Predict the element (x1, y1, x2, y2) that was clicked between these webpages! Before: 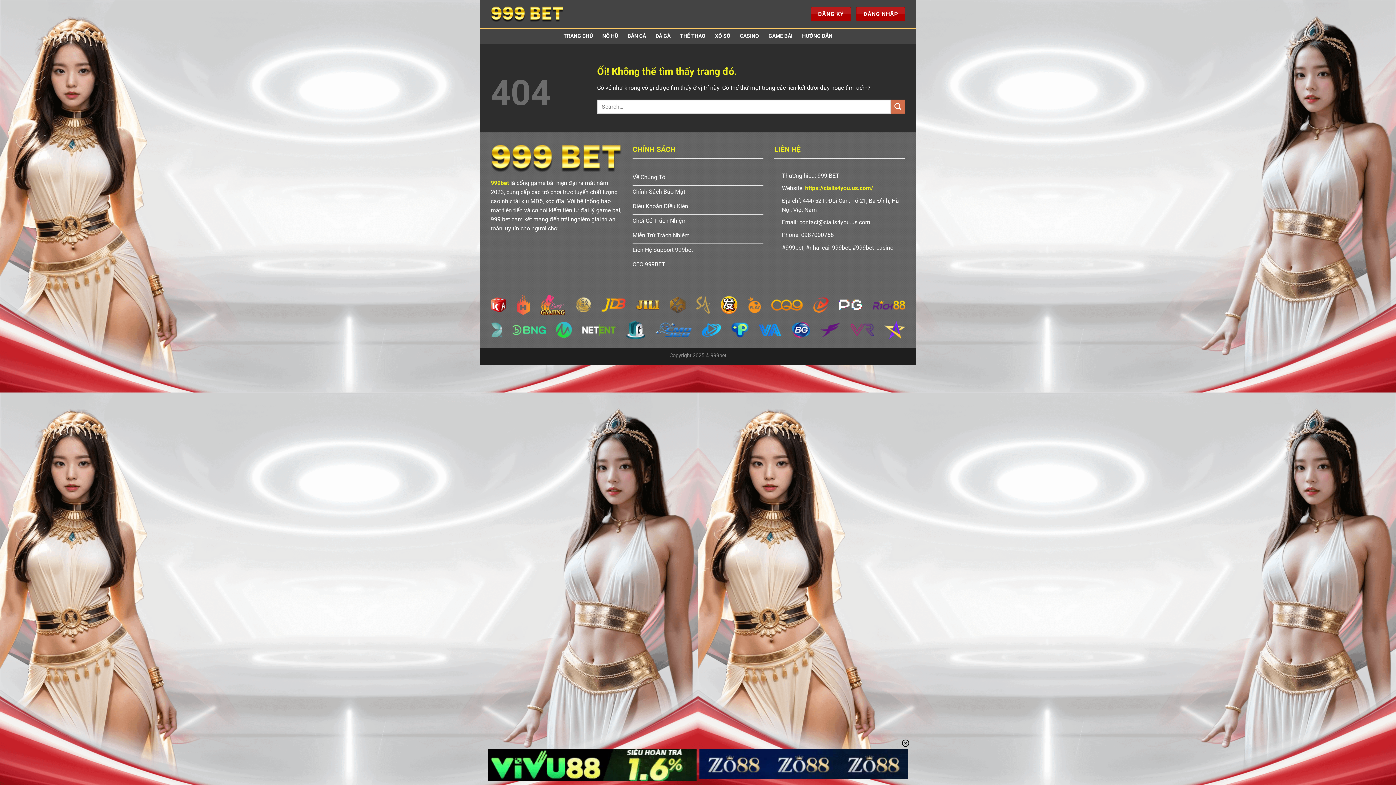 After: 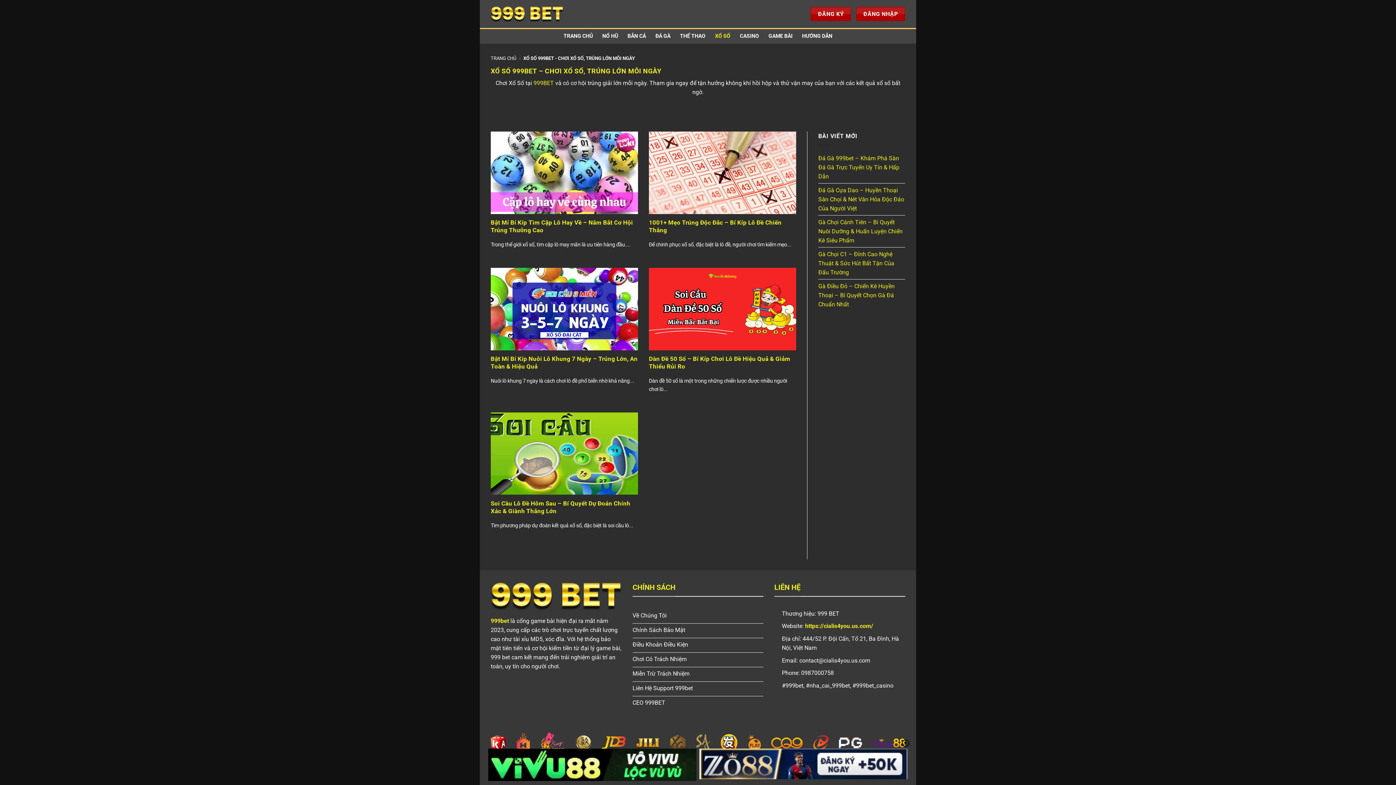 Action: bbox: (715, 29, 730, 42) label: XỔ SỐ